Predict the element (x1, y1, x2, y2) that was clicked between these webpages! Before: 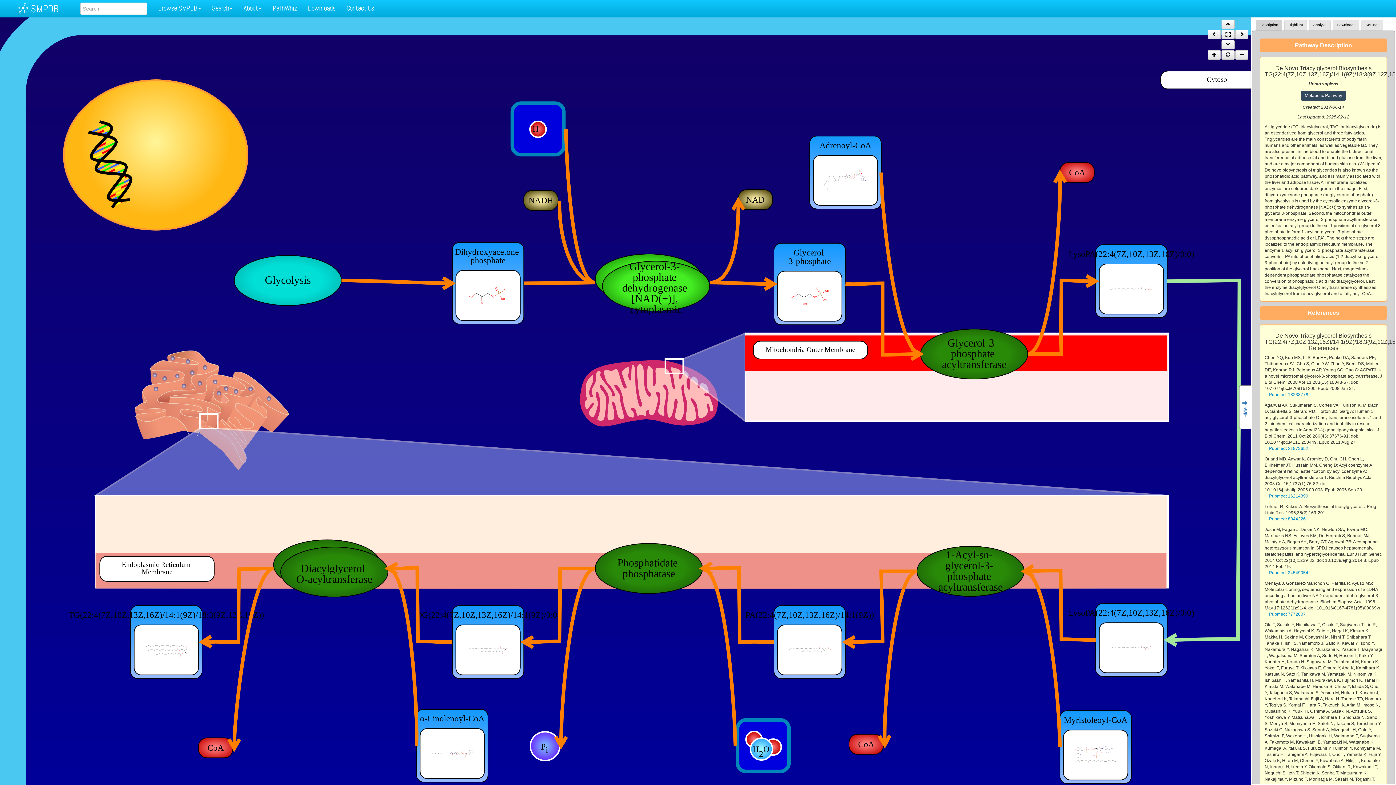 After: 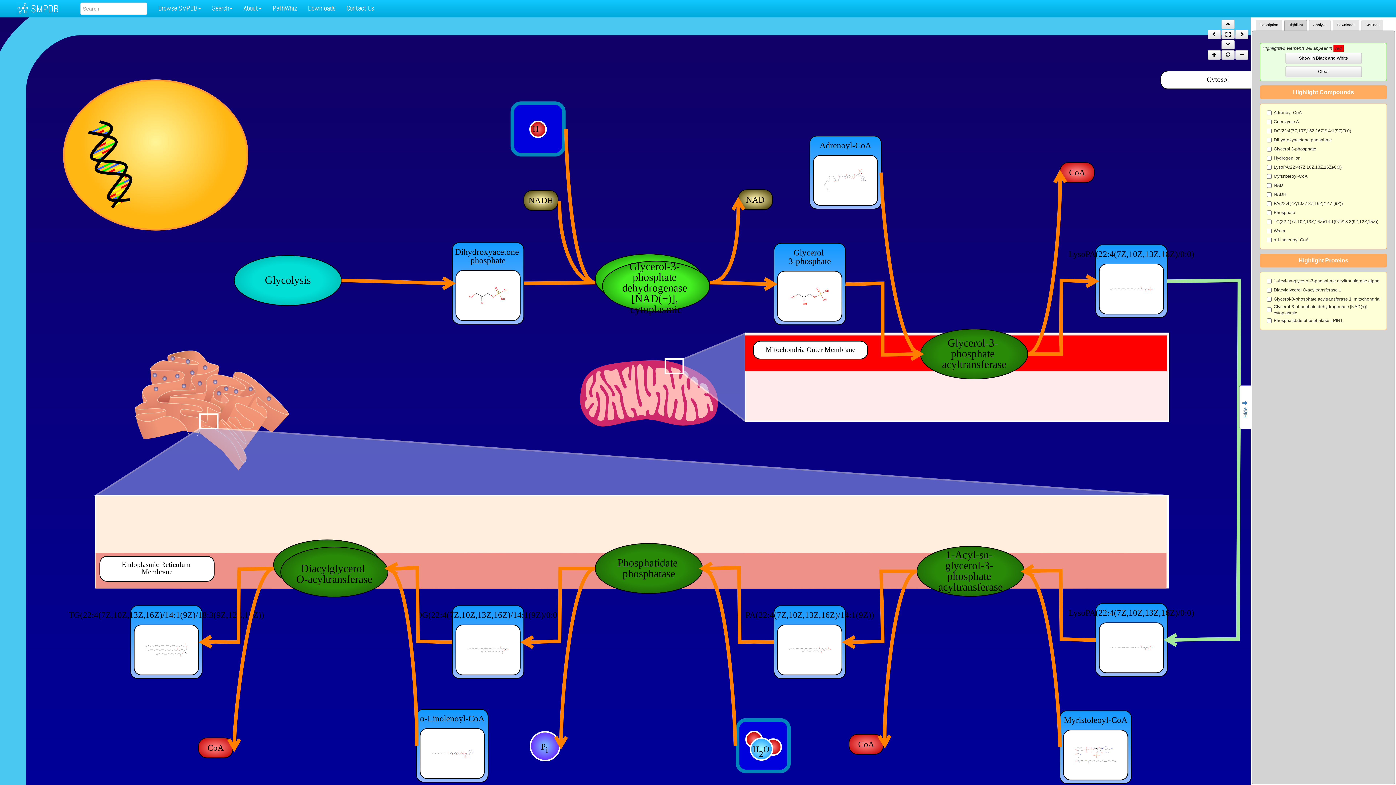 Action: bbox: (1284, 19, 1307, 30) label: Highlight